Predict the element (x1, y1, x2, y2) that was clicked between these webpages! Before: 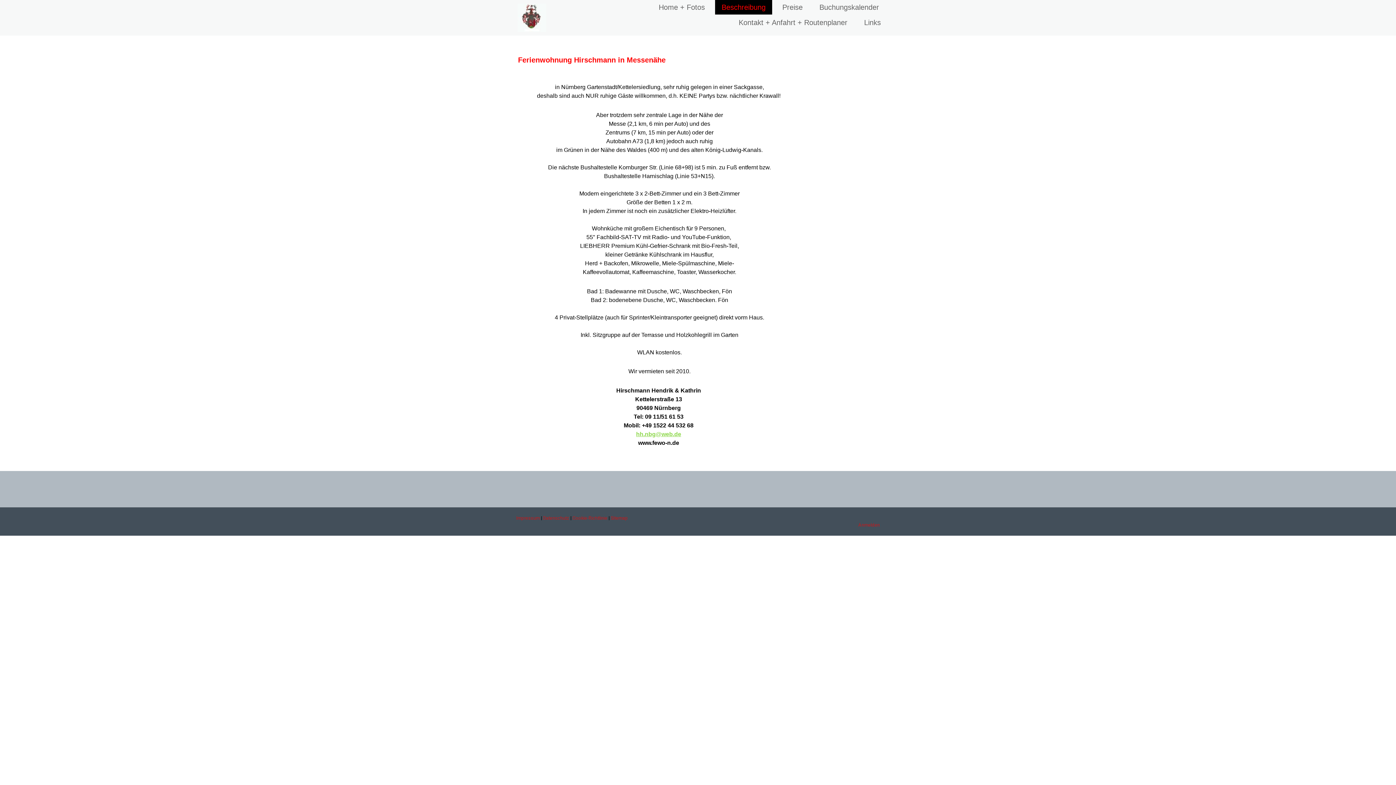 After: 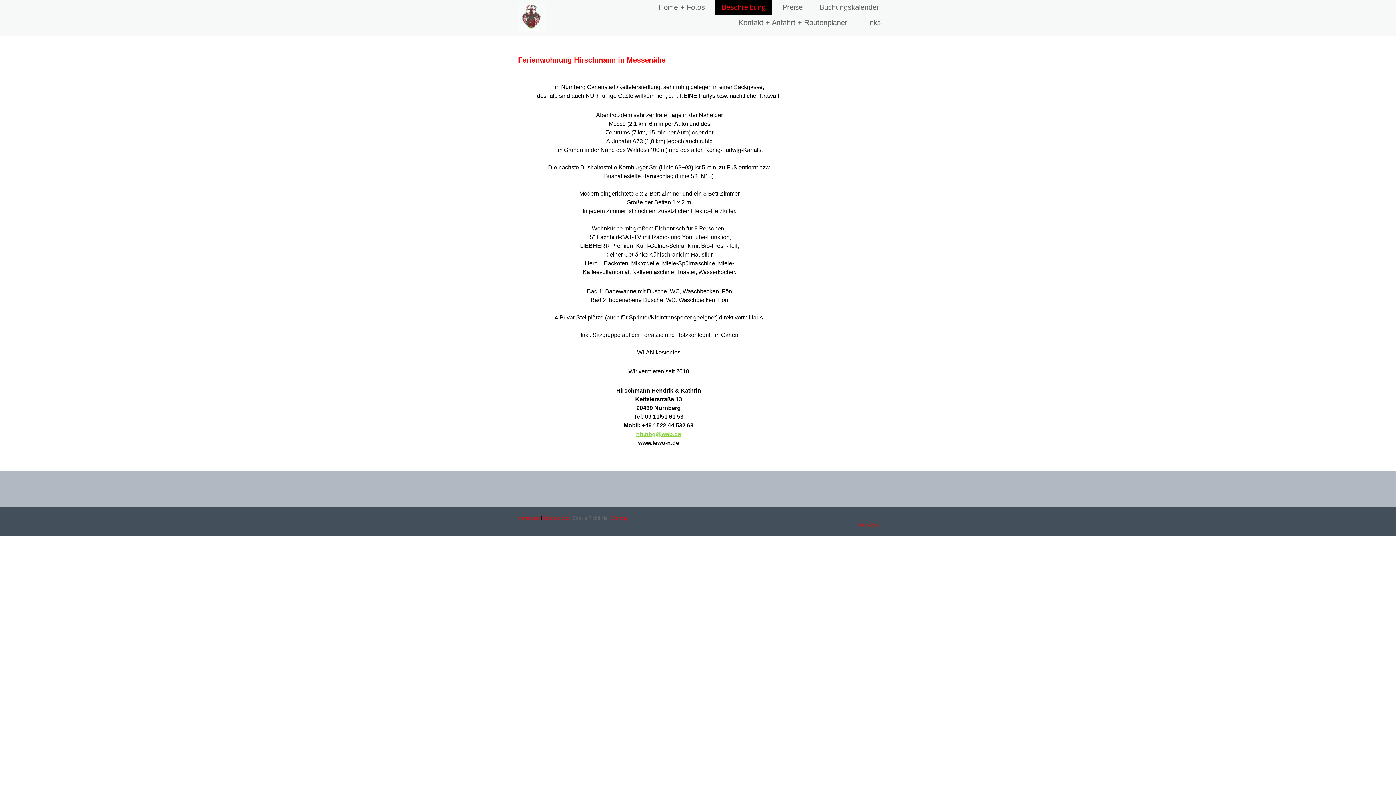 Action: bbox: (572, 515, 607, 521) label: Cookie-Richtlinie